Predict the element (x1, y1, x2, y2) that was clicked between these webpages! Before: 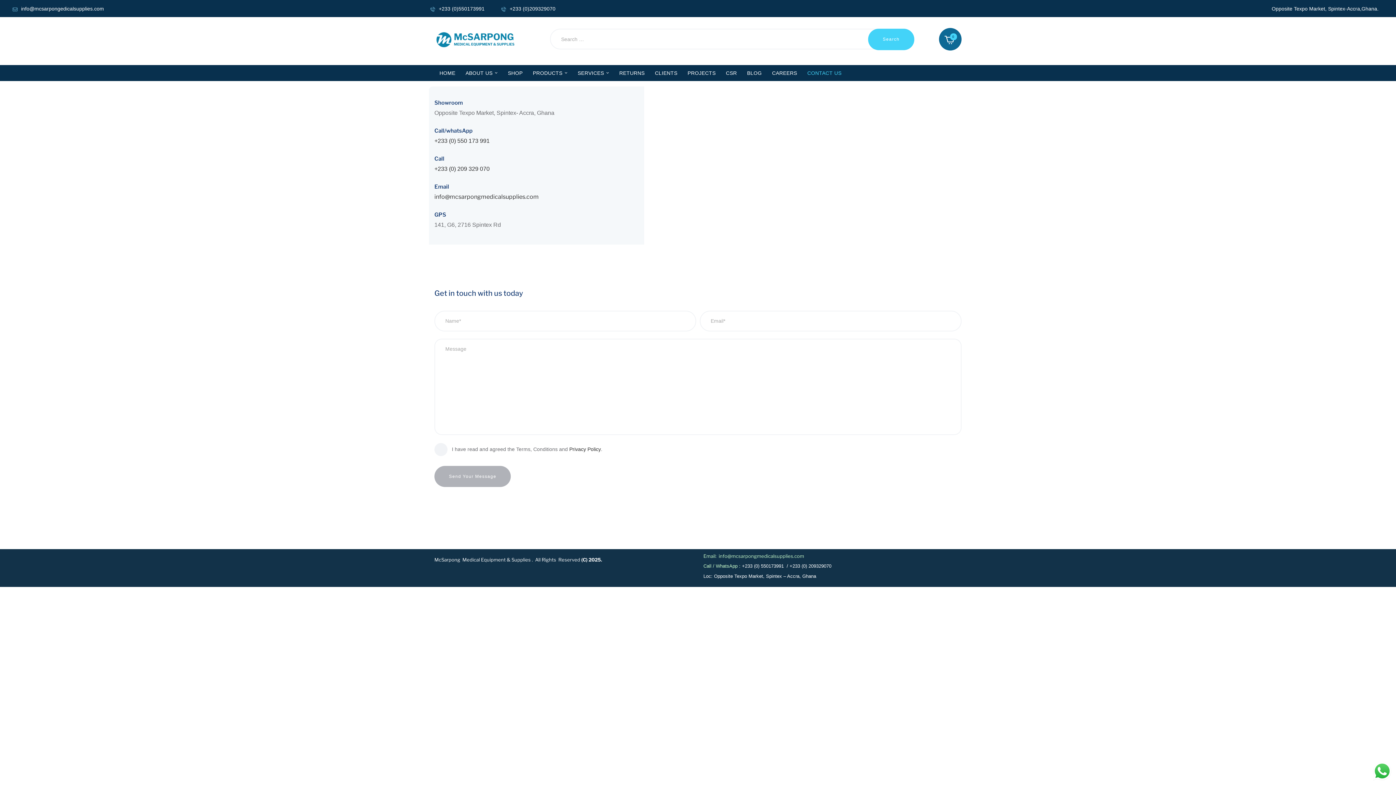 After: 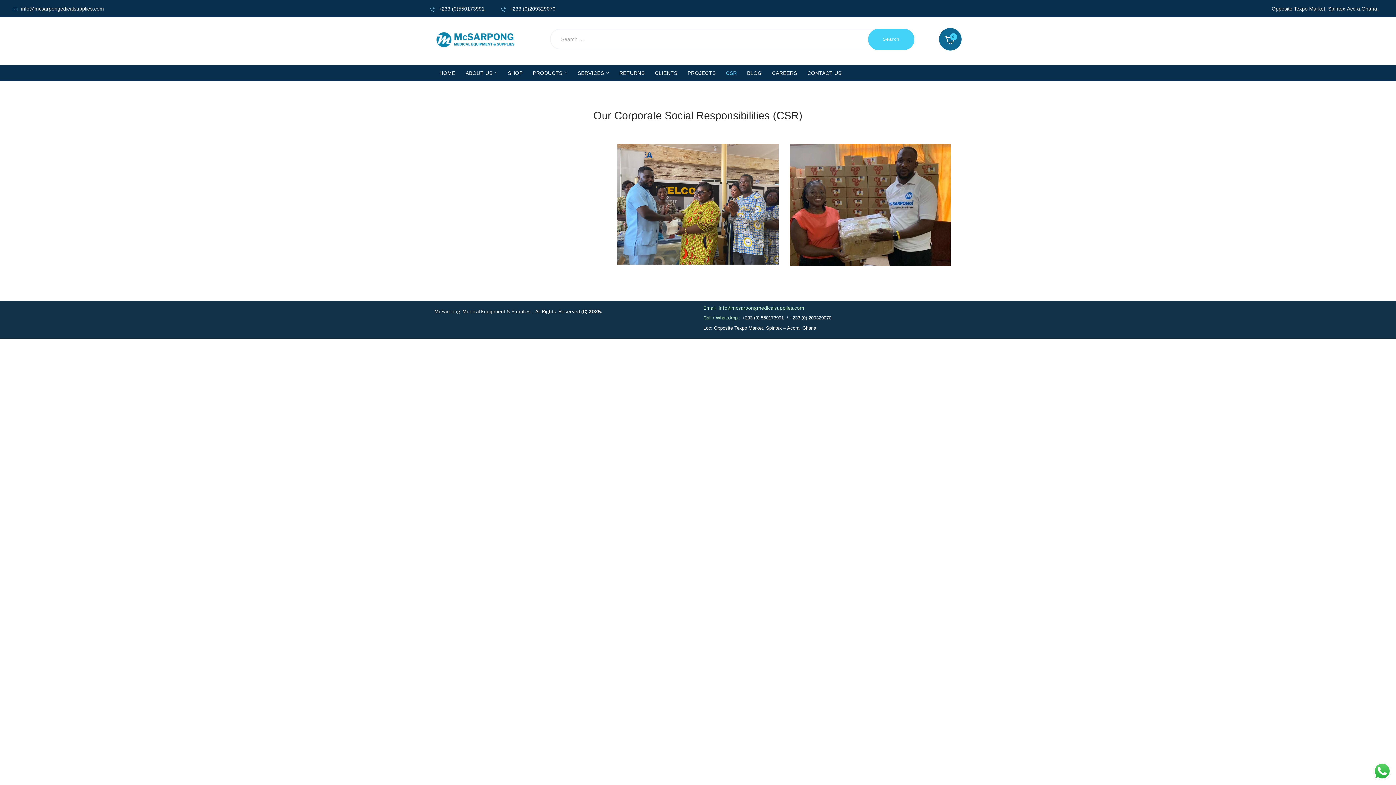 Action: label: CSR bbox: (721, 65, 742, 81)